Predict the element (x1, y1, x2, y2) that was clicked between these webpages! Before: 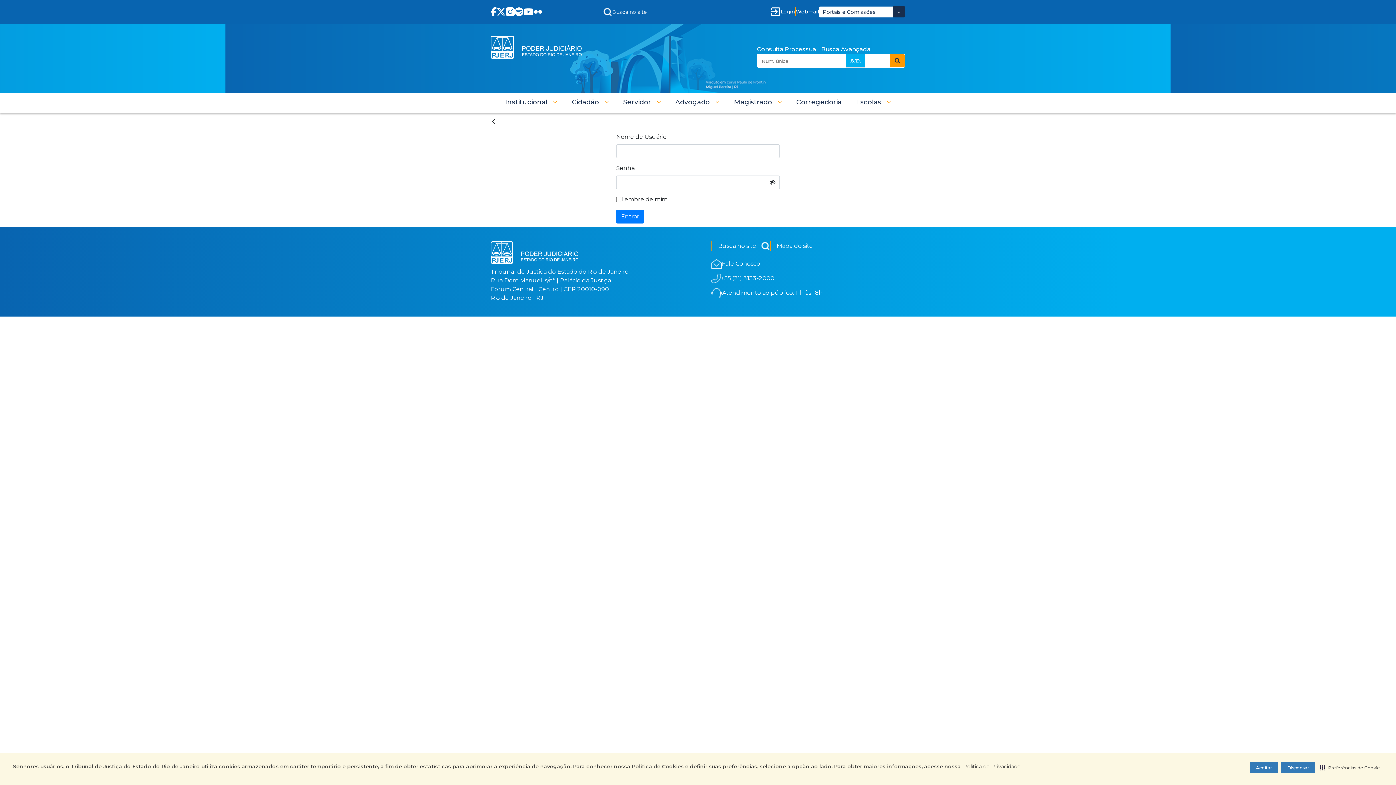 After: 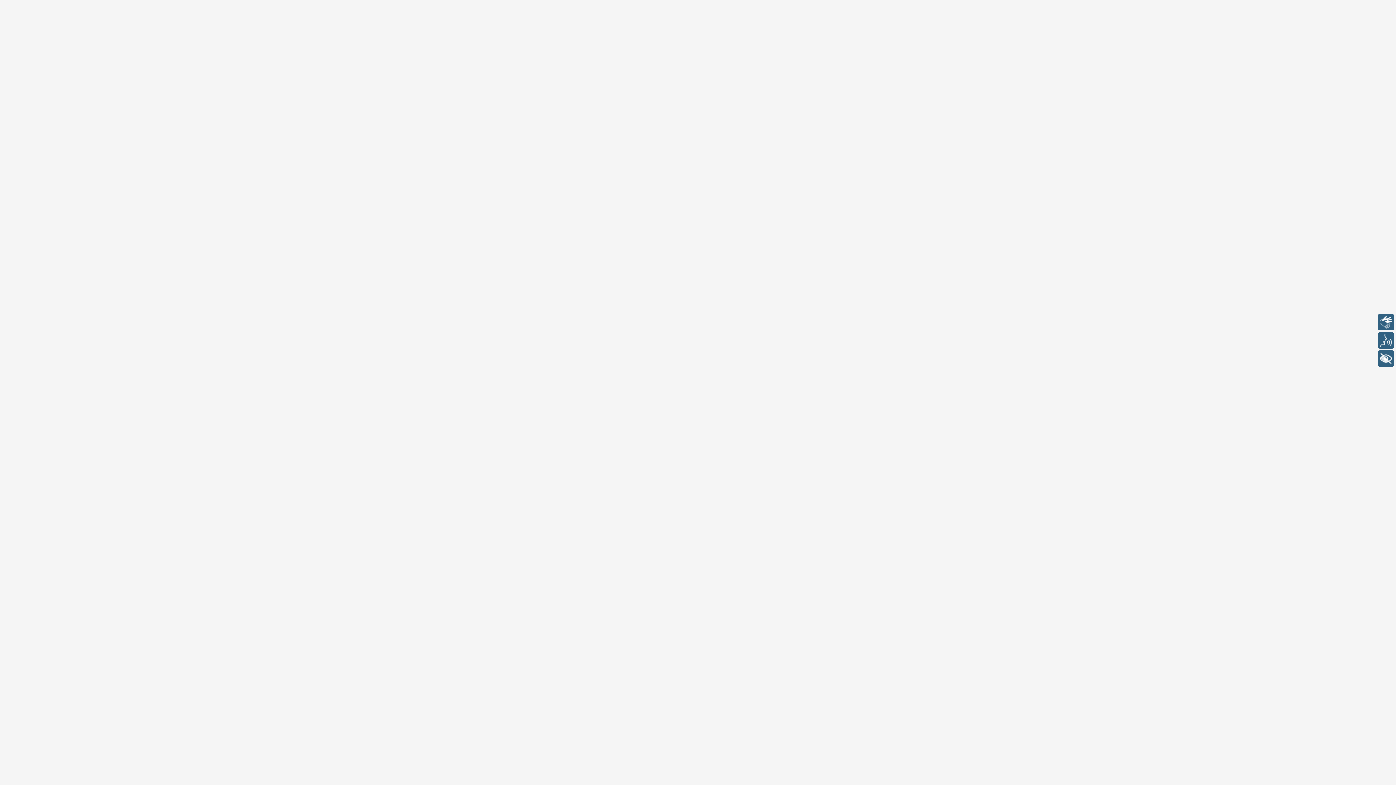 Action: bbox: (890, 54, 904, 67)